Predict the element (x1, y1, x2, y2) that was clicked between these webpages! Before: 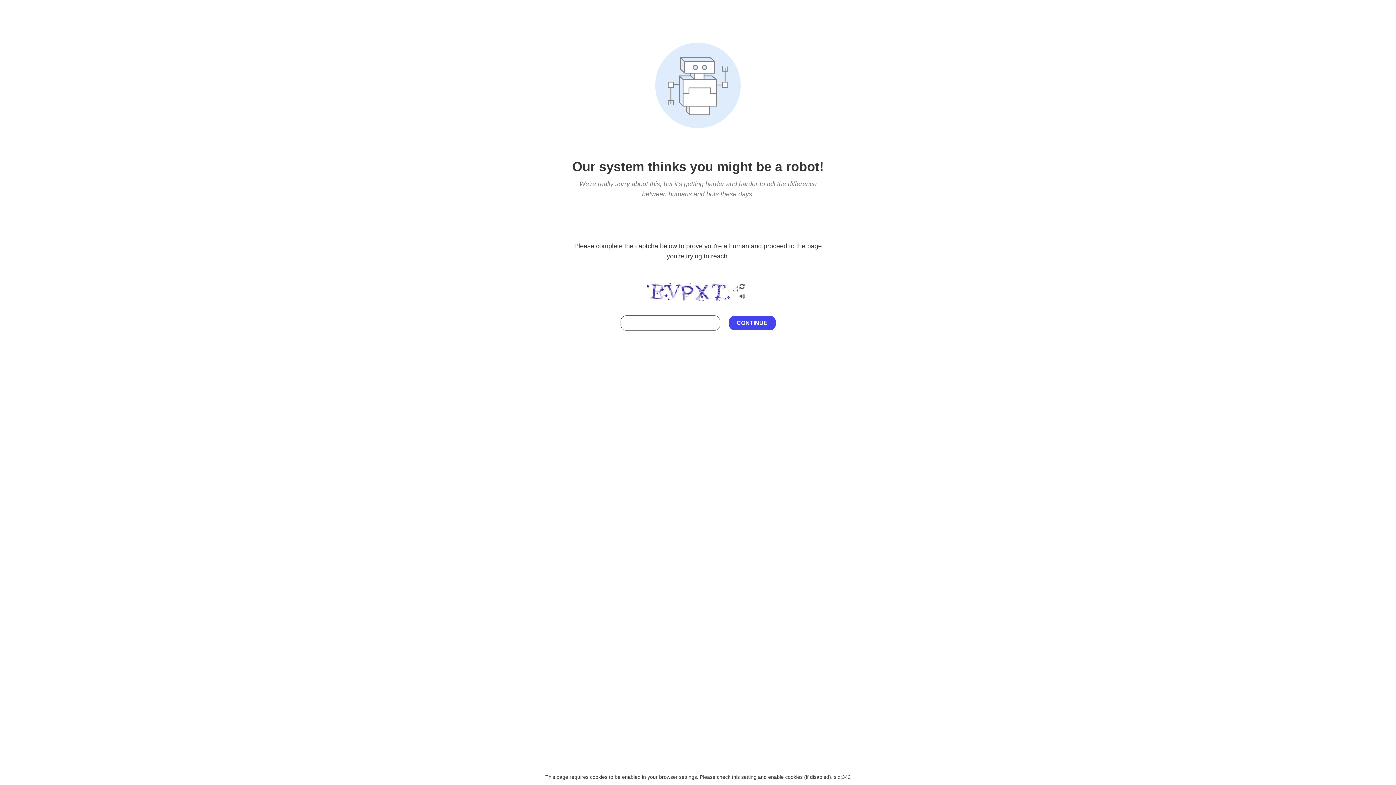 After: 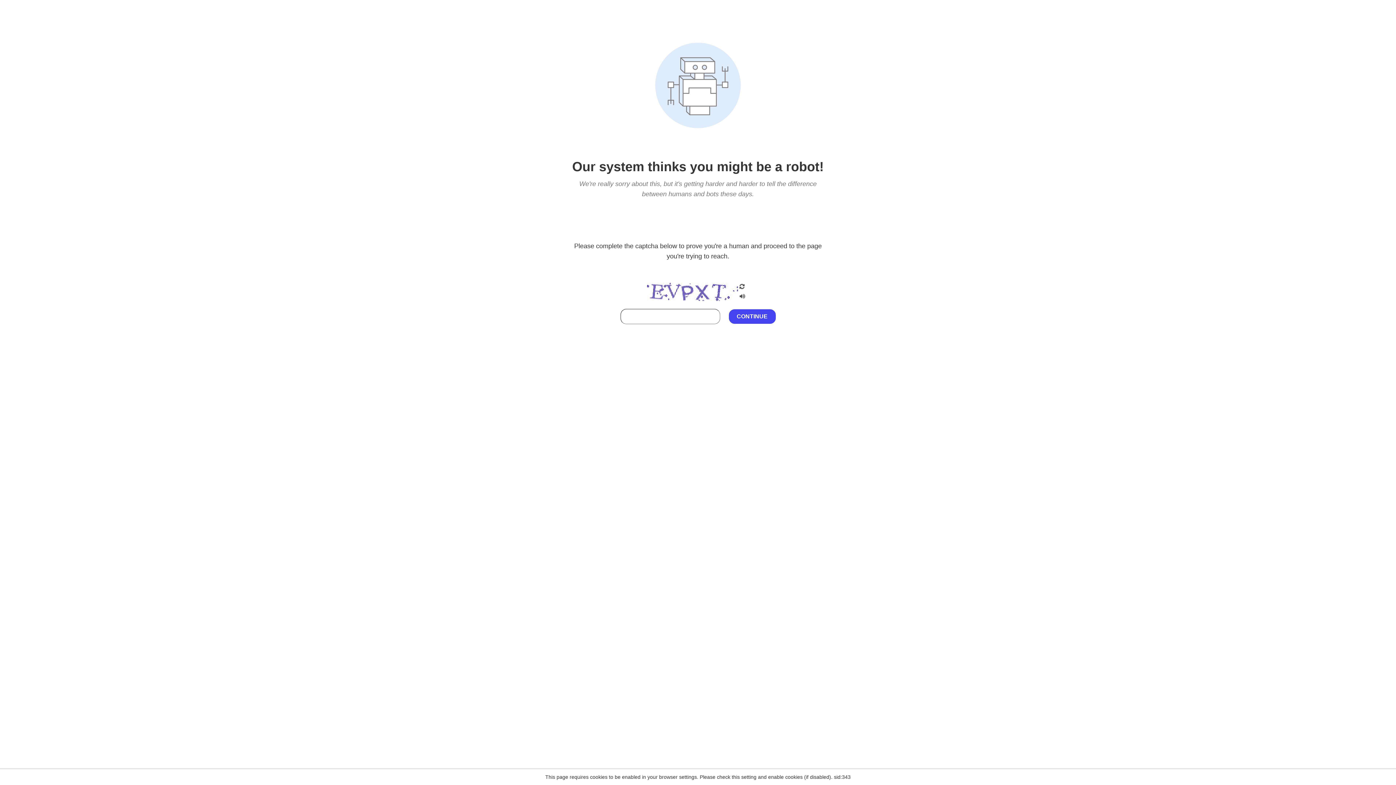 Action: bbox: (738, 212, 746, 219)